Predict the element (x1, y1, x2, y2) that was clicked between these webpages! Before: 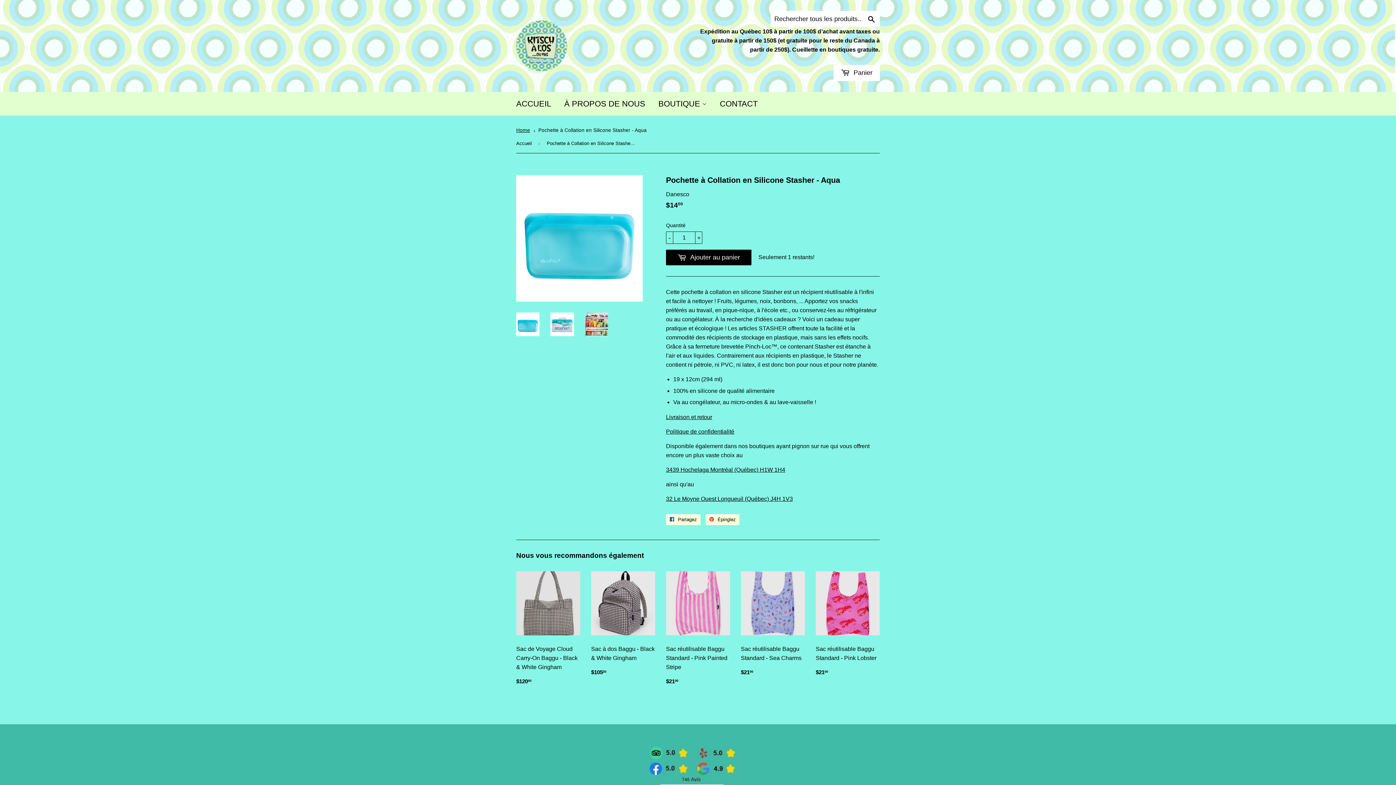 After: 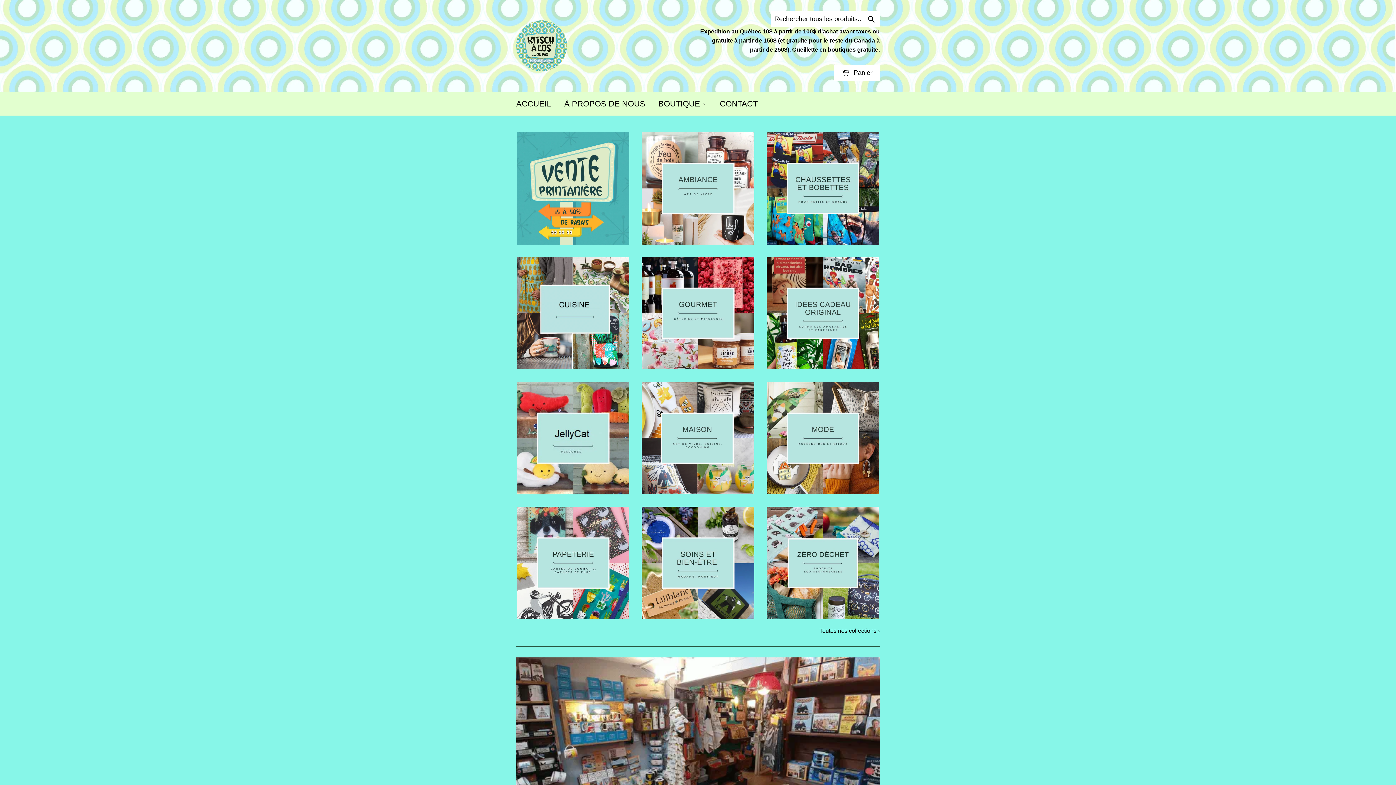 Action: bbox: (516, 20, 698, 71)